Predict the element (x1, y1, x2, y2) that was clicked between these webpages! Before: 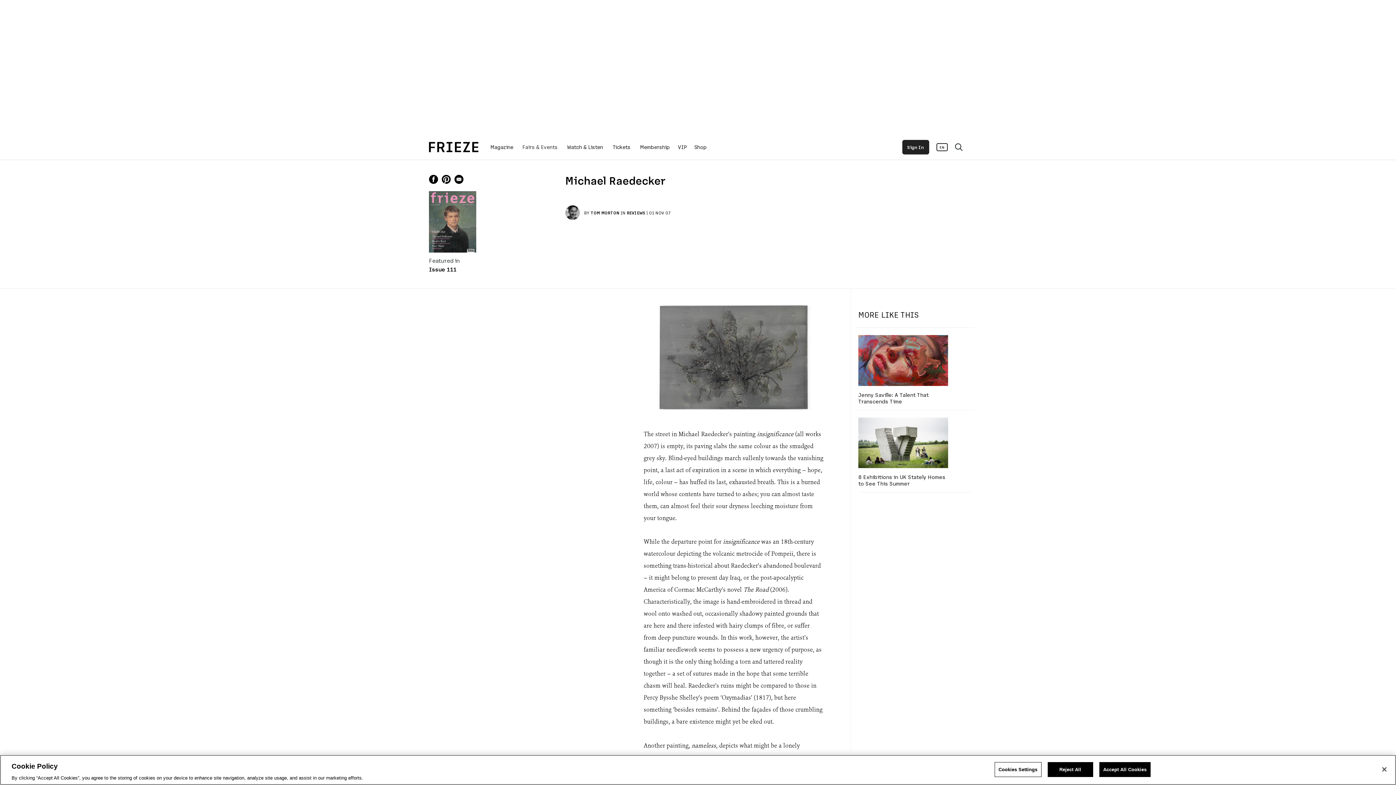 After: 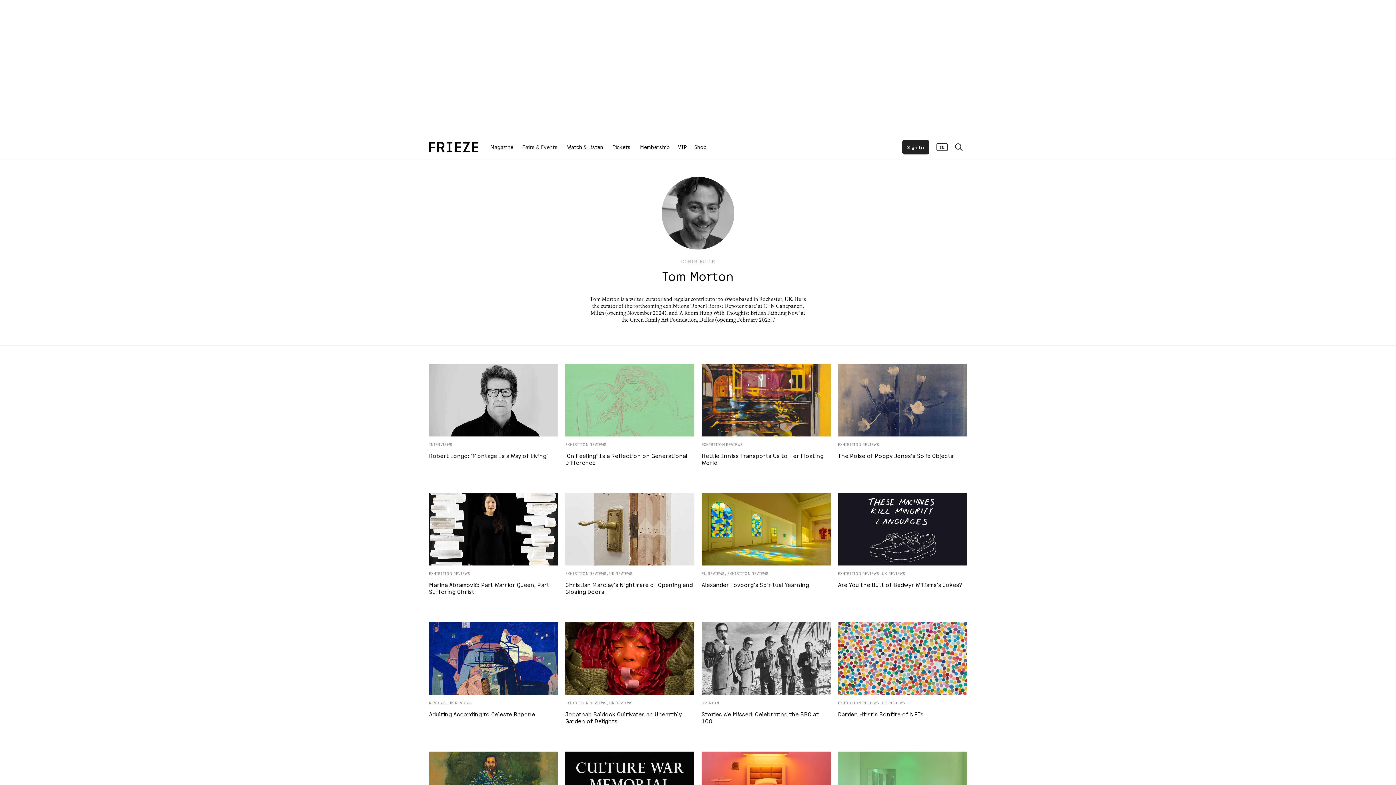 Action: bbox: (590, 210, 619, 215) label: TOM MORTON